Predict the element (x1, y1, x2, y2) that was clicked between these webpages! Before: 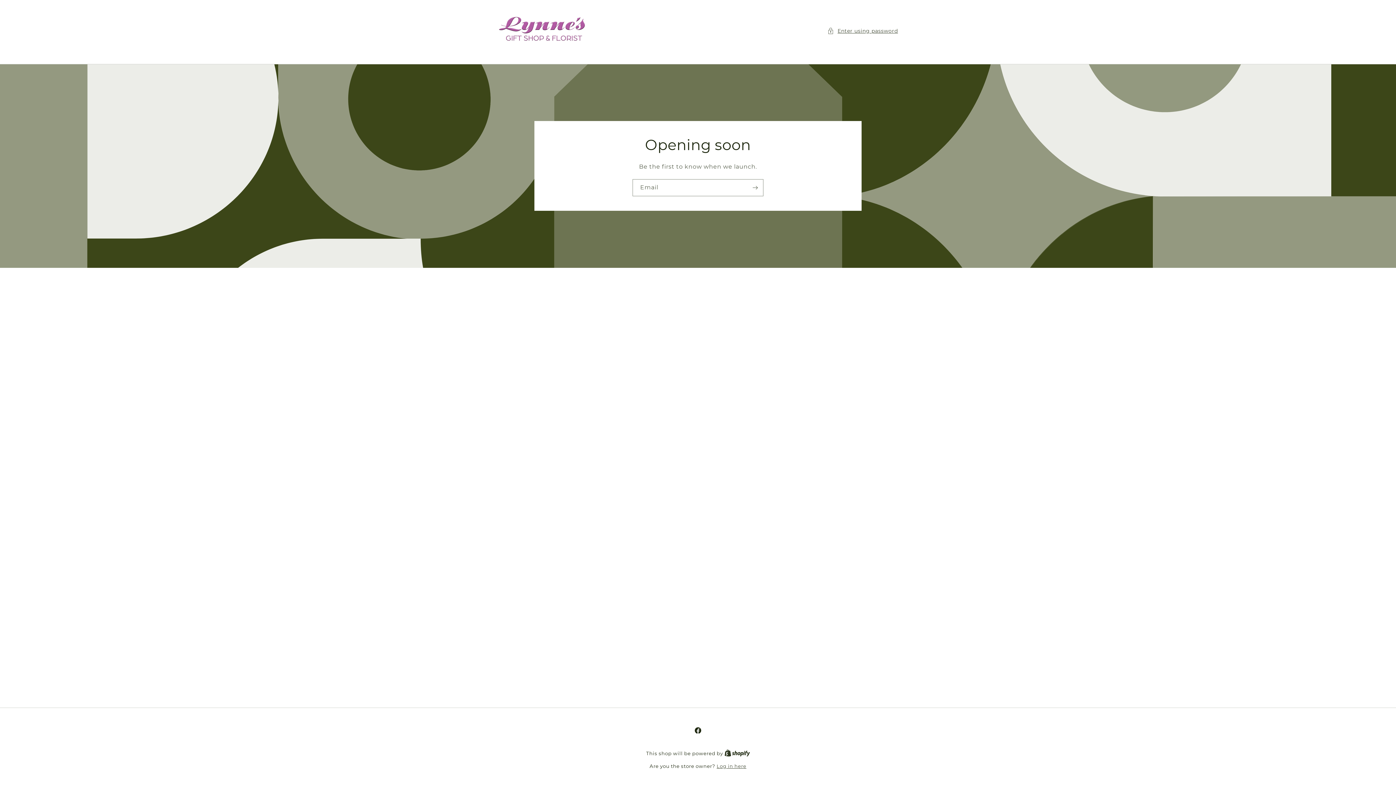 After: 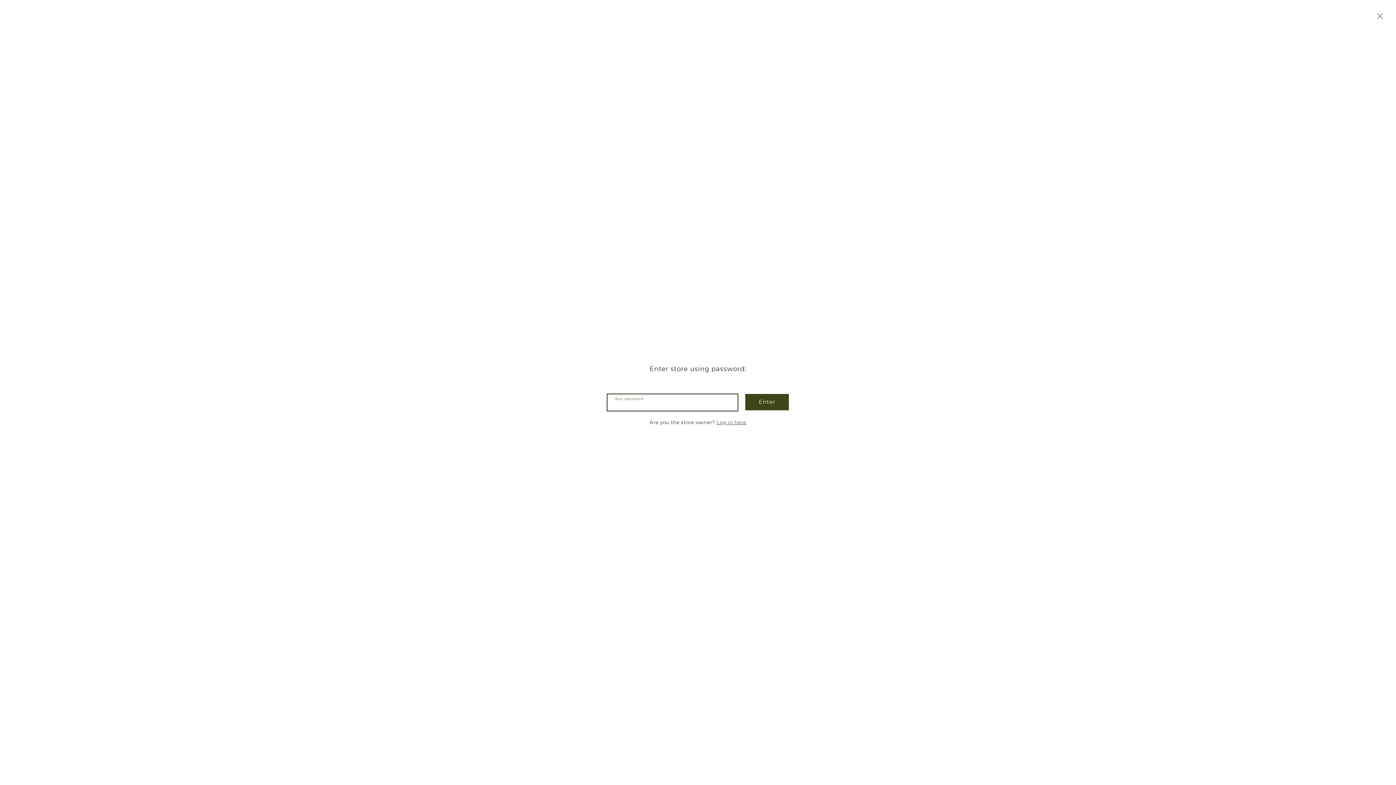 Action: label: Enter using password bbox: (827, 26, 898, 35)